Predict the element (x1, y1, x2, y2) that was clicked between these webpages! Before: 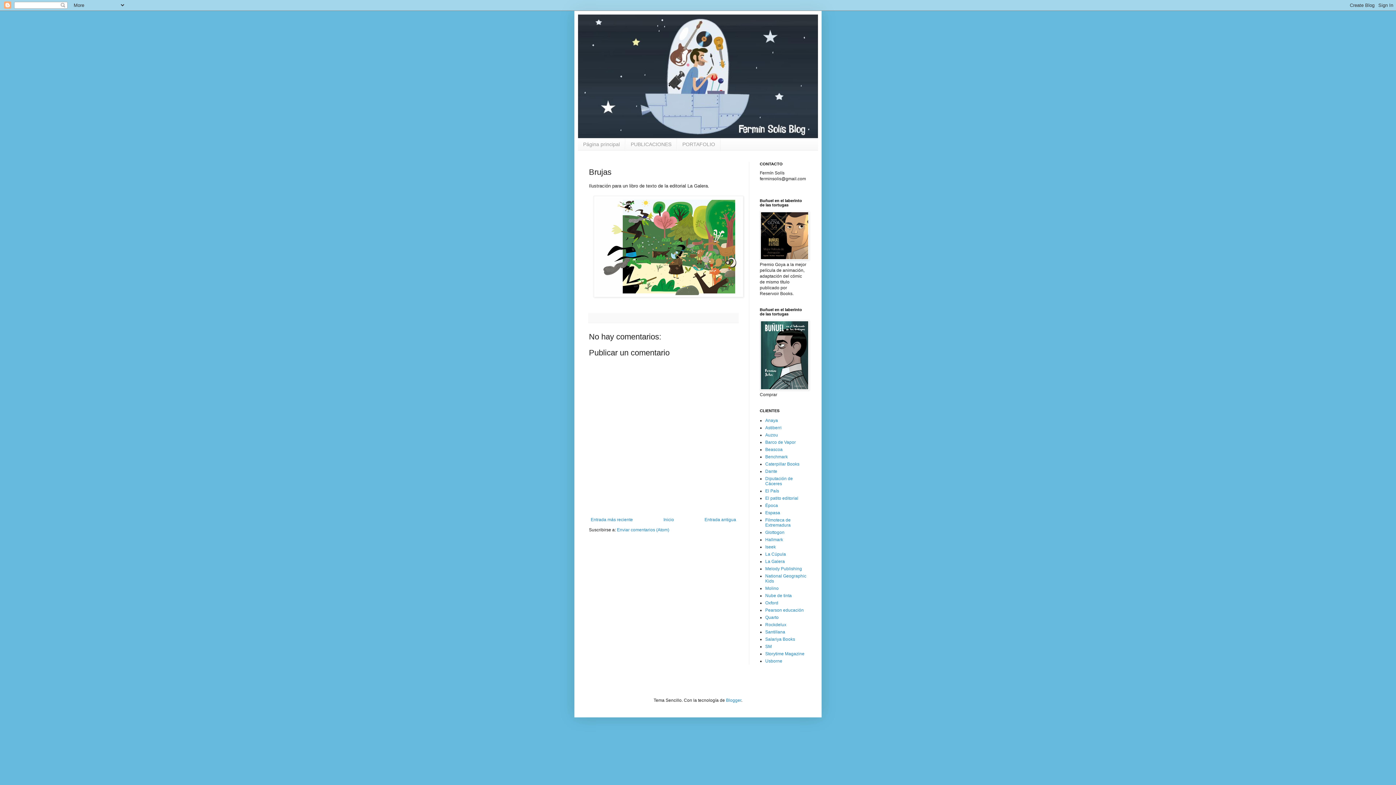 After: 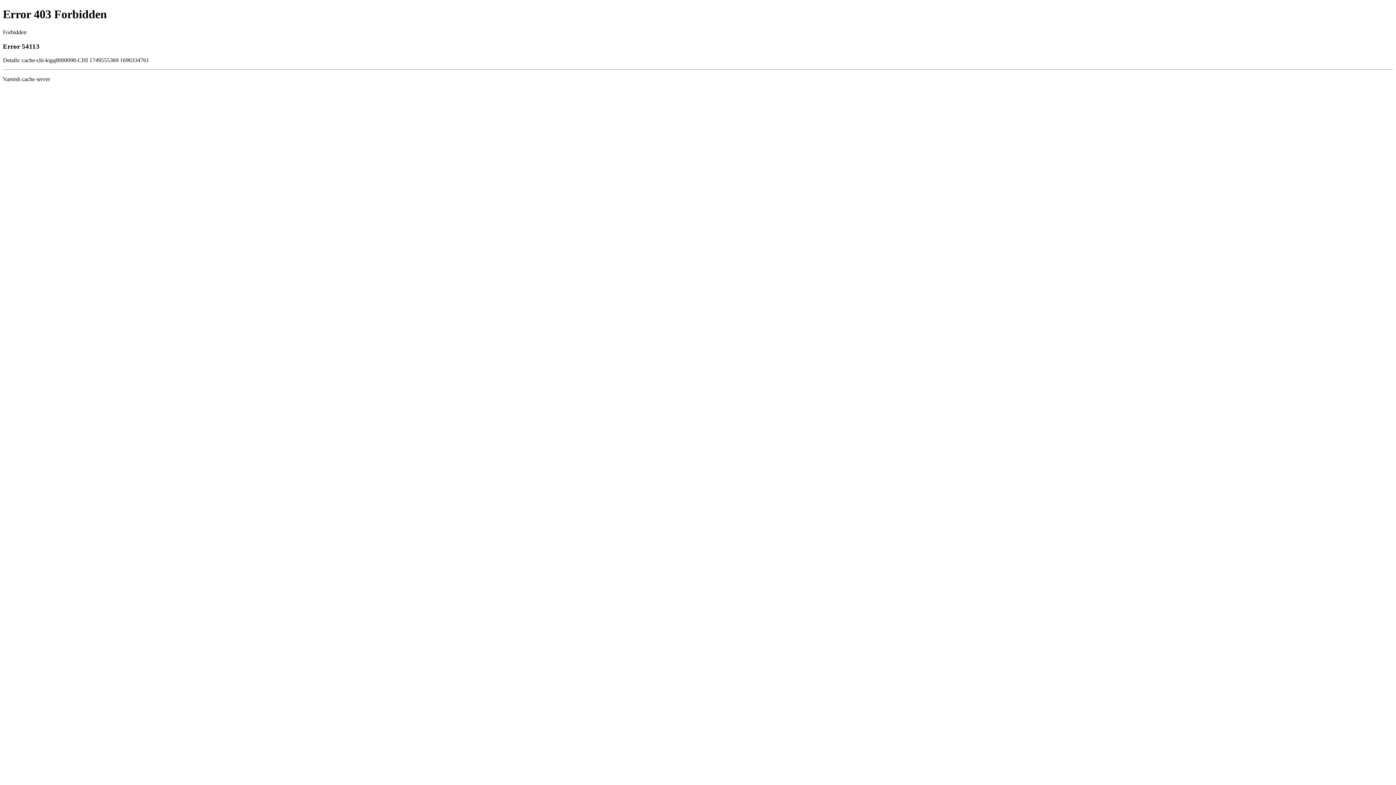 Action: bbox: (765, 454, 788, 459) label: Benchmark